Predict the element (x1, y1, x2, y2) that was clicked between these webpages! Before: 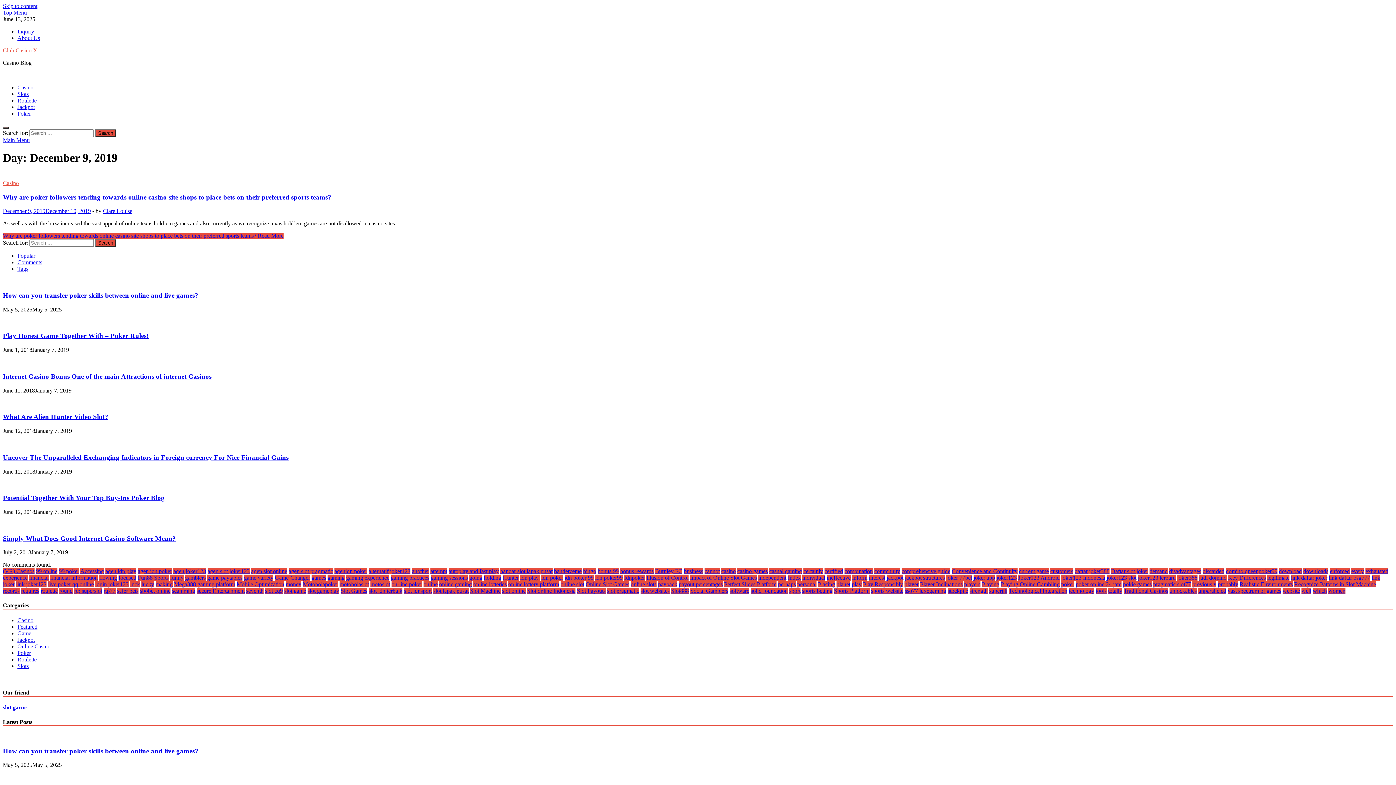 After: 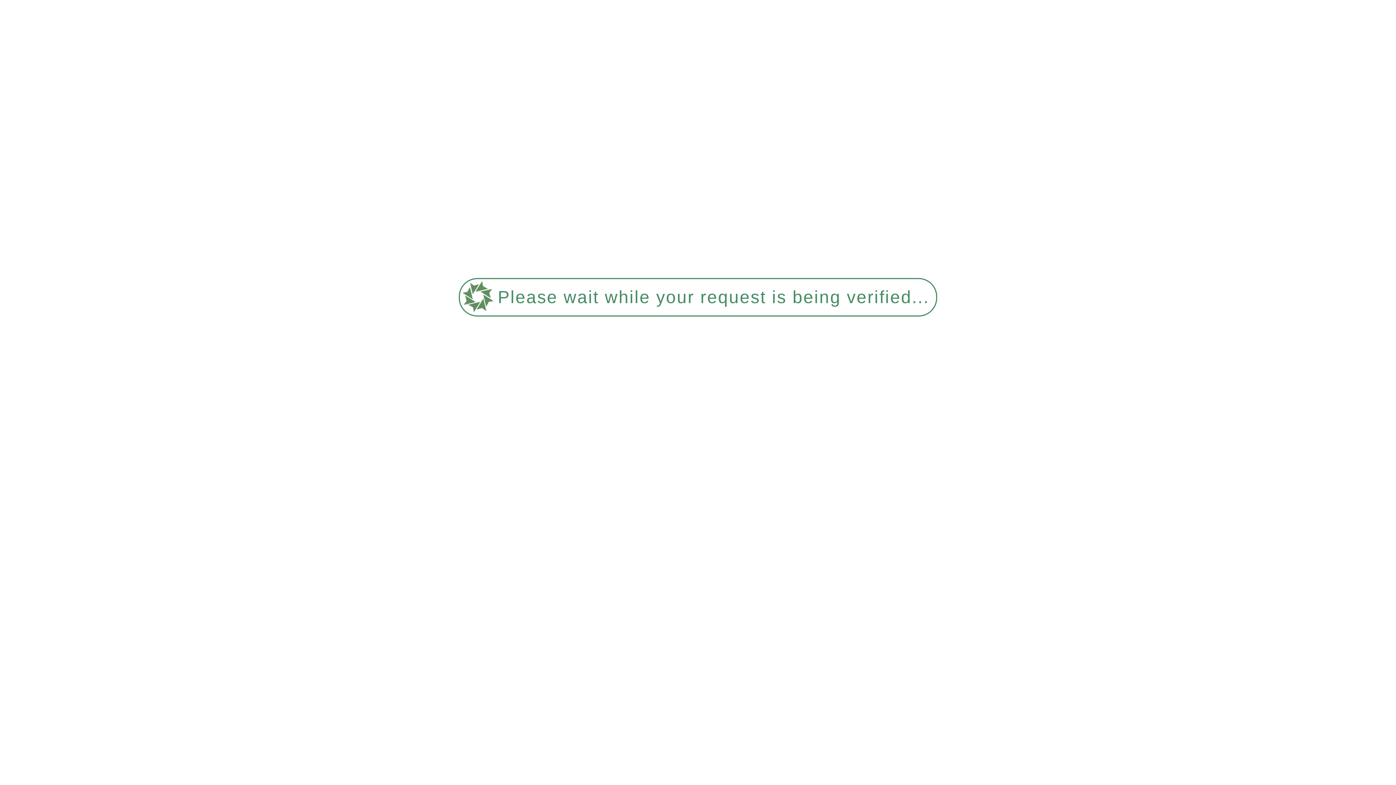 Action: bbox: (2, 47, 37, 53) label: Club Casino X